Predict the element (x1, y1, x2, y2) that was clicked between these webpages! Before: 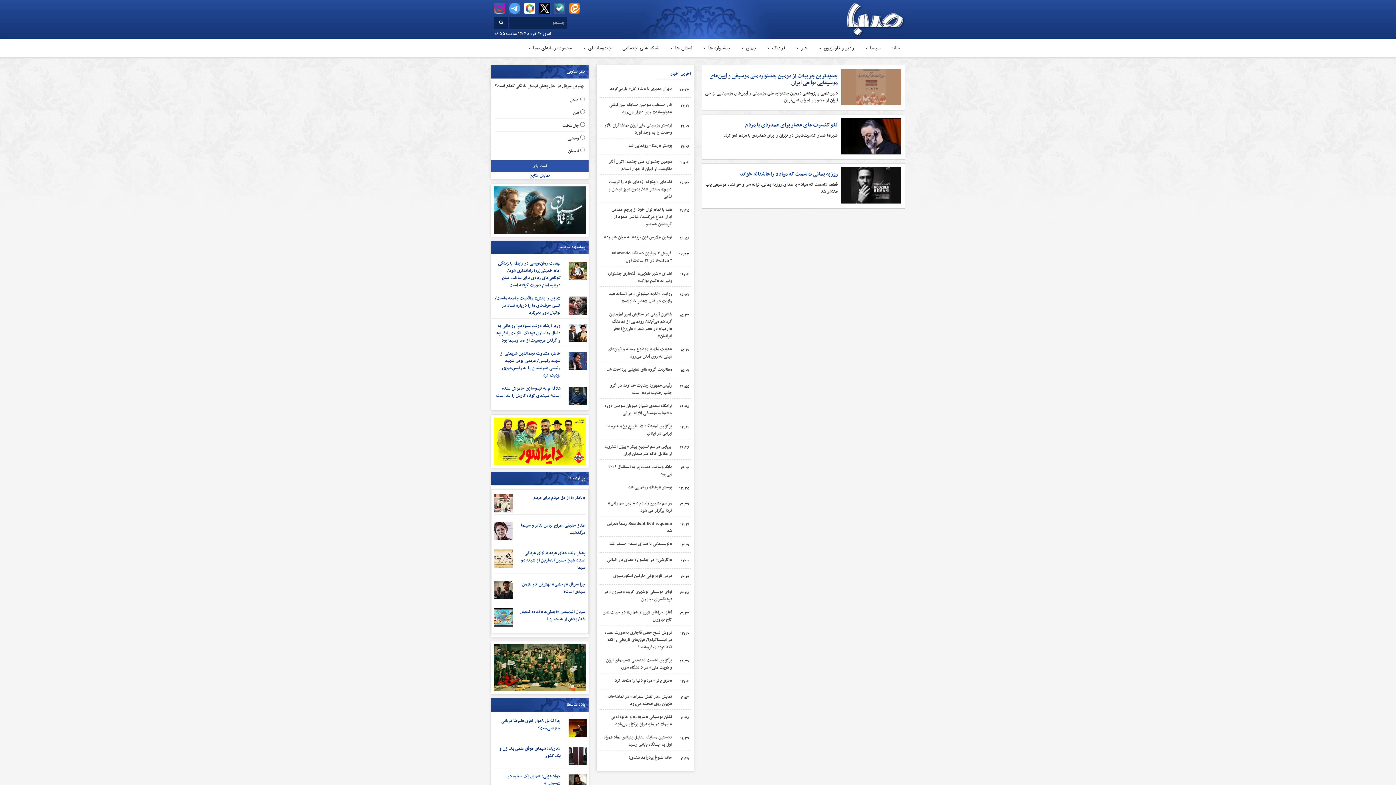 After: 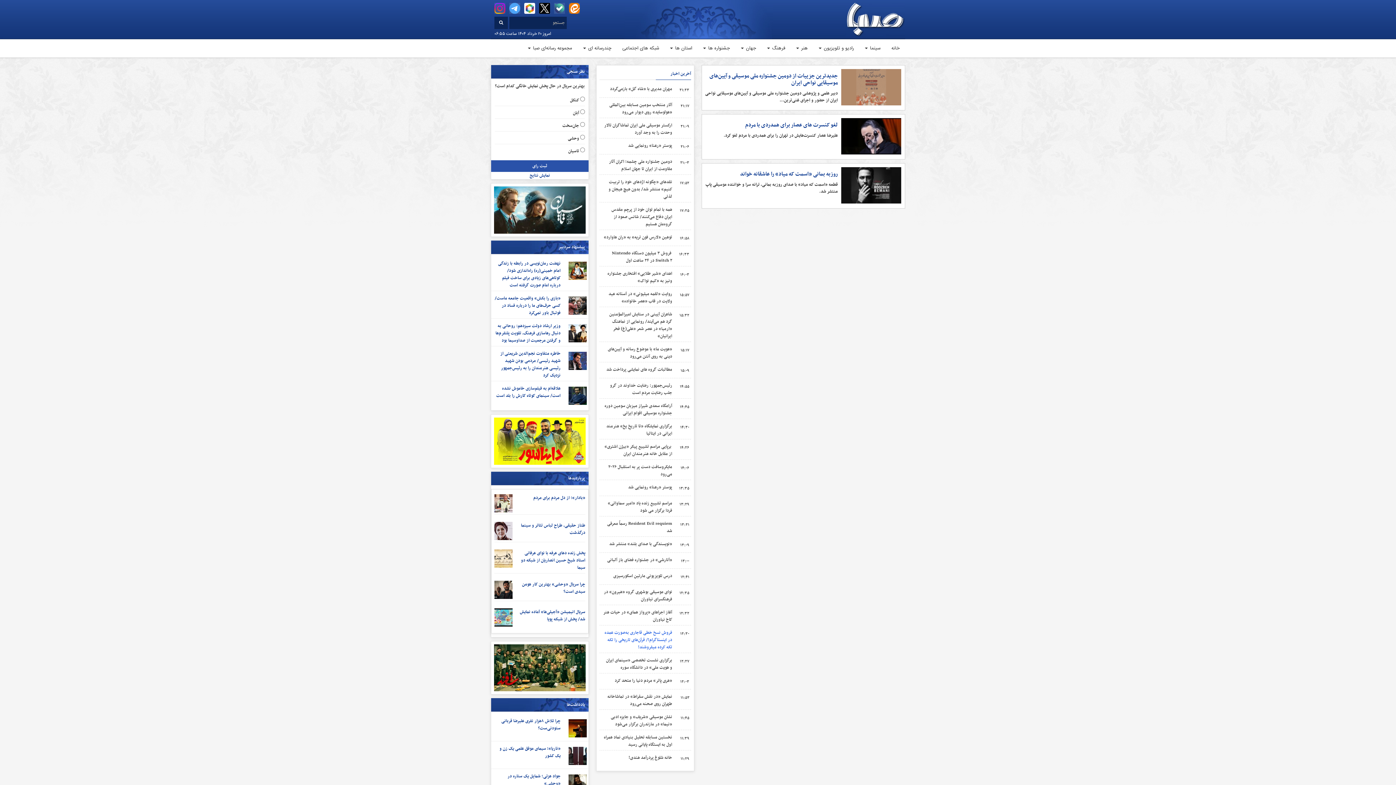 Action: bbox: (604, 629, 672, 651) label: فروش نسخ خطی قاجاری به‌صورت عمده در اینستاگرام!/ قرآن‌های تاریخی را تکه تکه کرده میفروشند!